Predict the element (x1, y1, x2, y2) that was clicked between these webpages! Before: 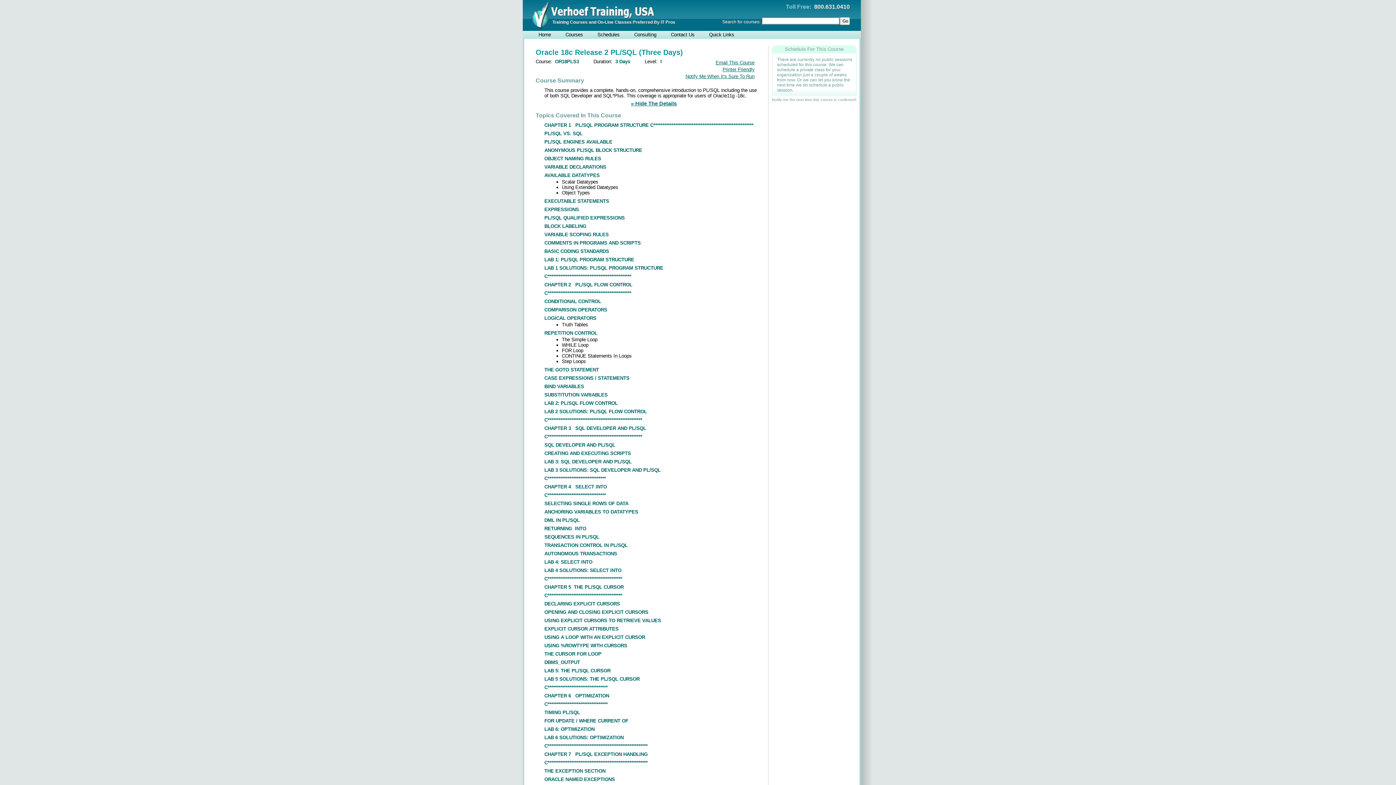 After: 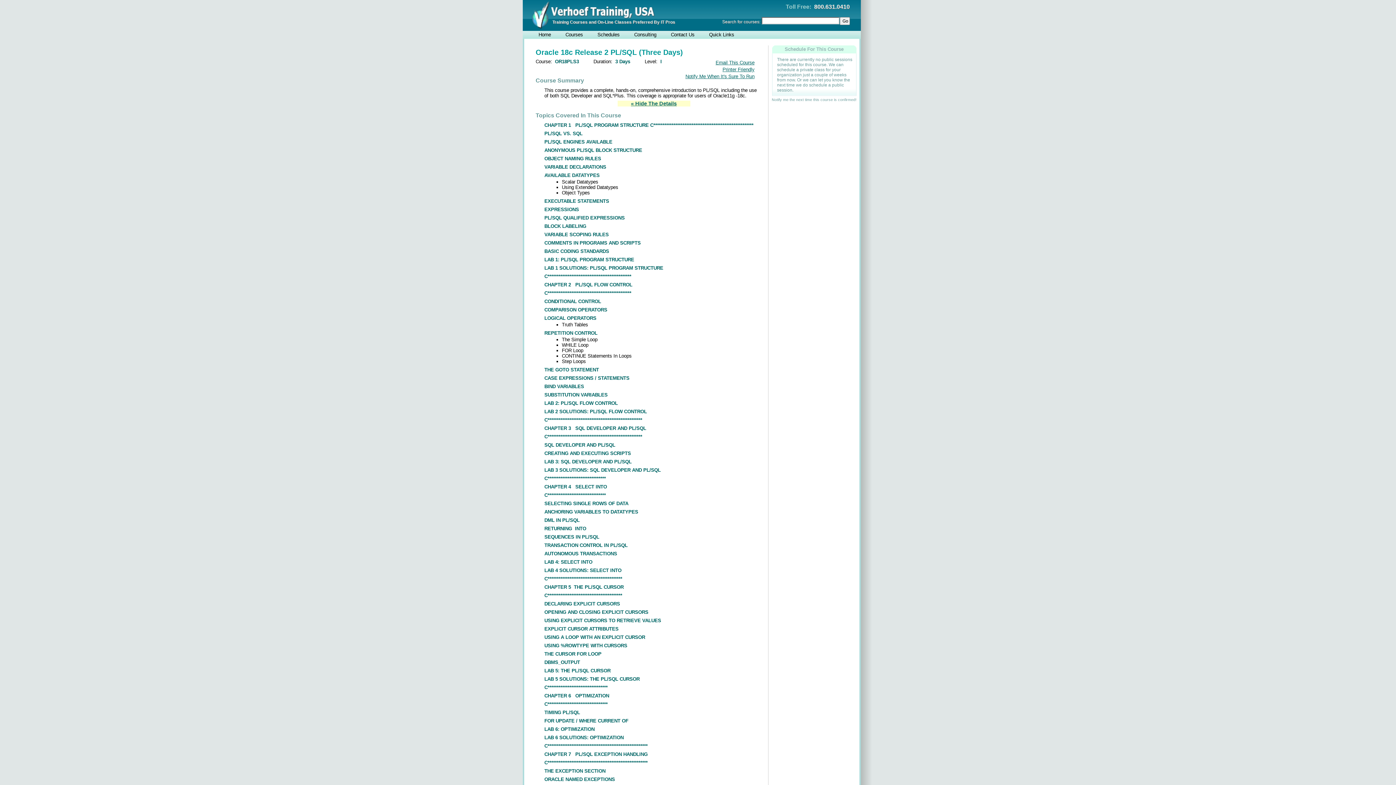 Action: label: « Hide The Details bbox: (617, 100, 690, 106)